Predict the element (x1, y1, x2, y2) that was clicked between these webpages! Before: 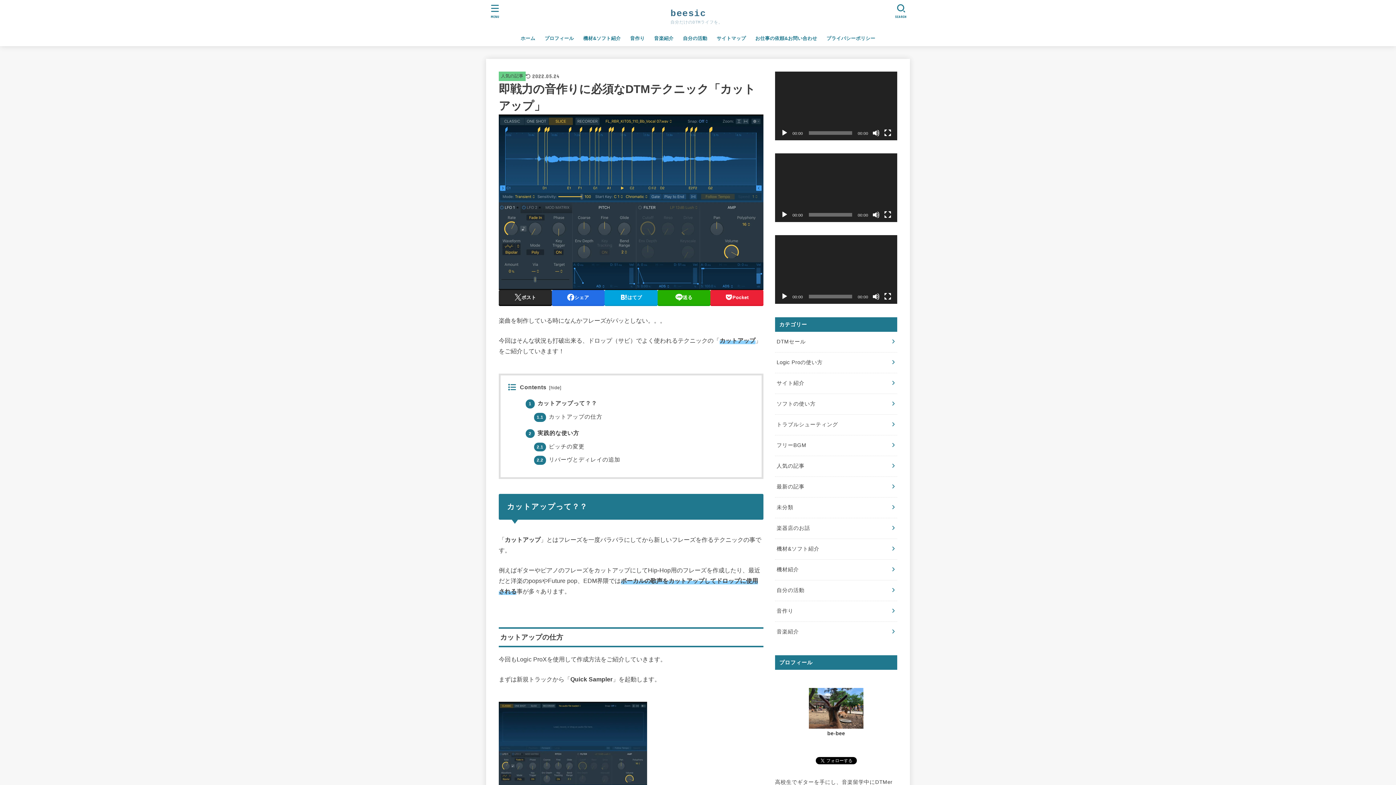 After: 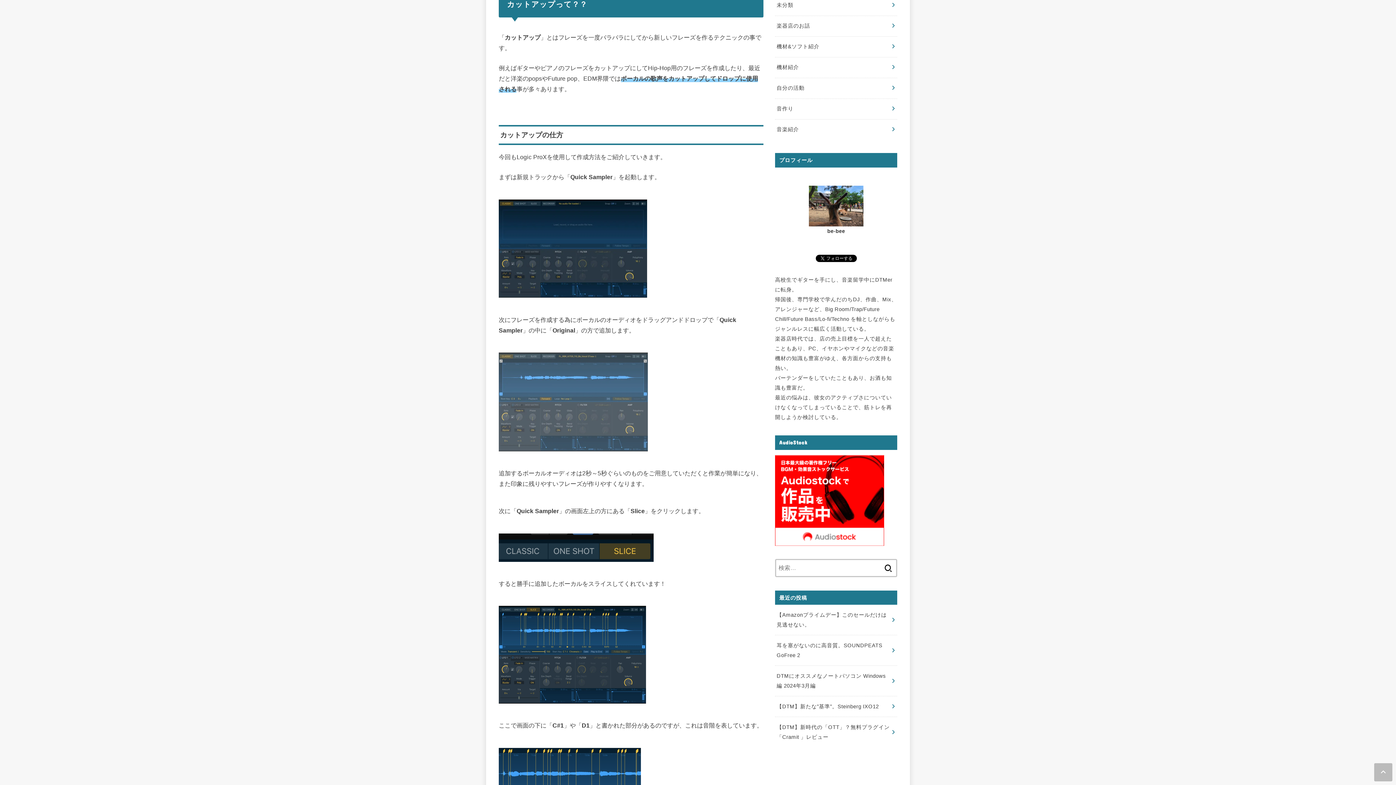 Action: bbox: (525, 400, 597, 406) label: 1 カットアップって？？